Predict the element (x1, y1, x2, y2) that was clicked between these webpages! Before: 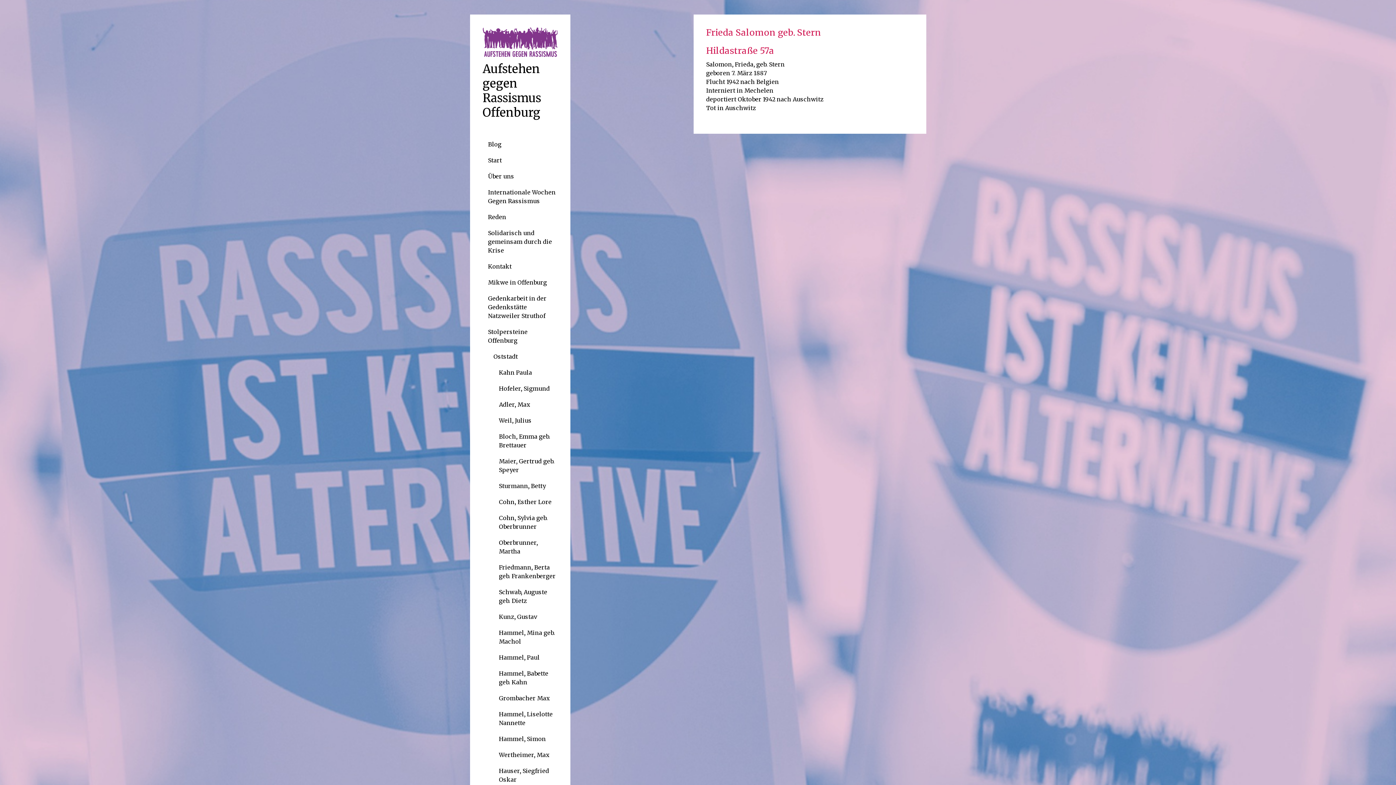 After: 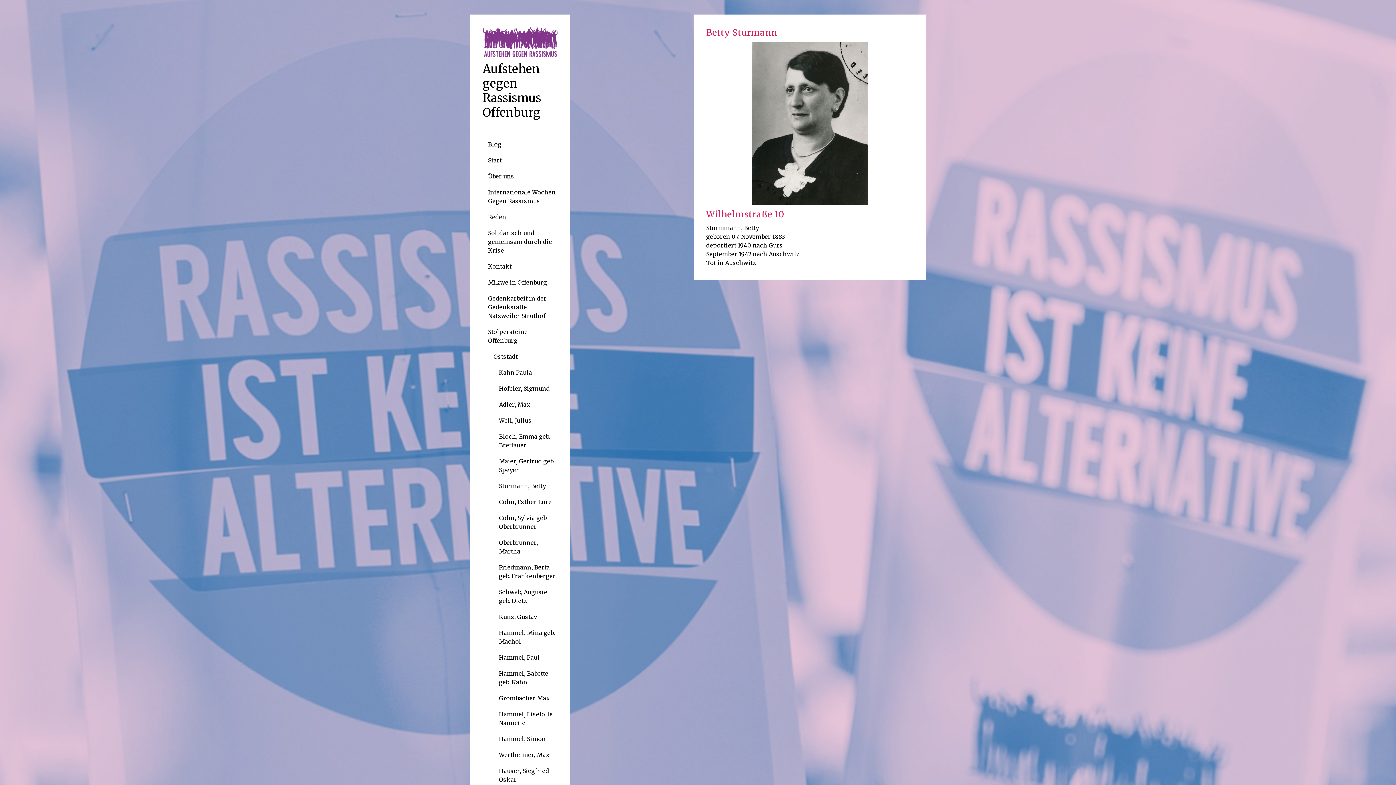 Action: label: Sturmann, Betty bbox: (480, 478, 559, 494)